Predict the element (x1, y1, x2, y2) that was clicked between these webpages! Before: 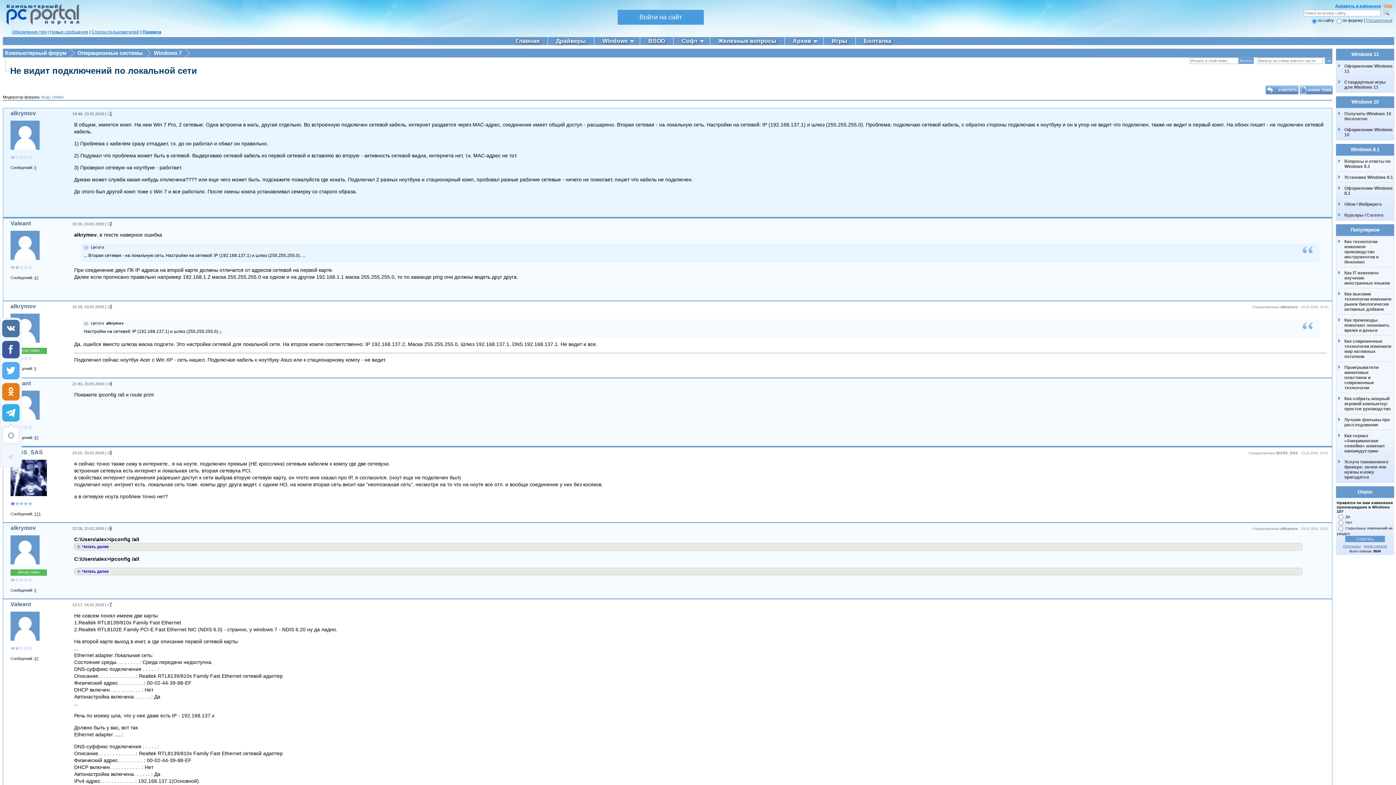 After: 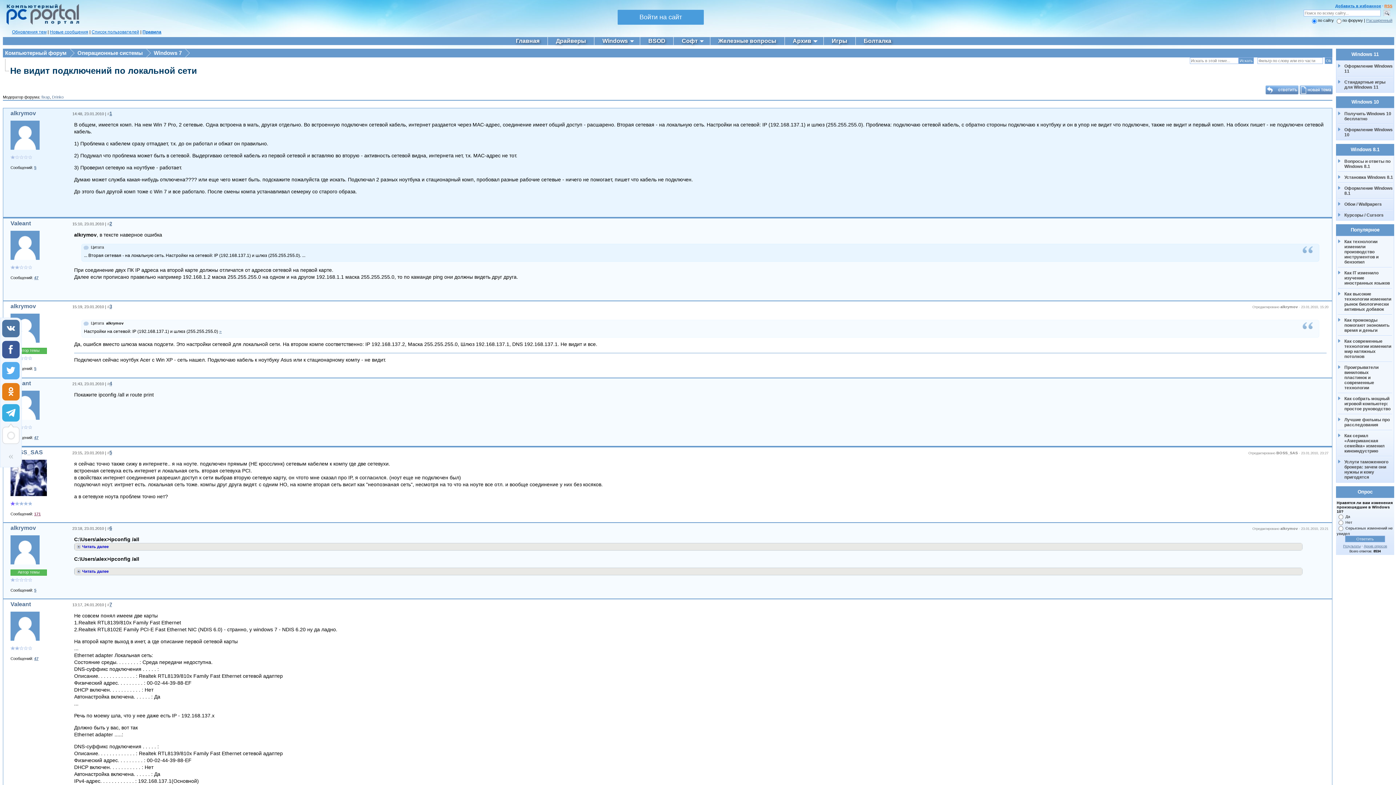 Action: bbox: (34, 512, 40, 516) label: 171